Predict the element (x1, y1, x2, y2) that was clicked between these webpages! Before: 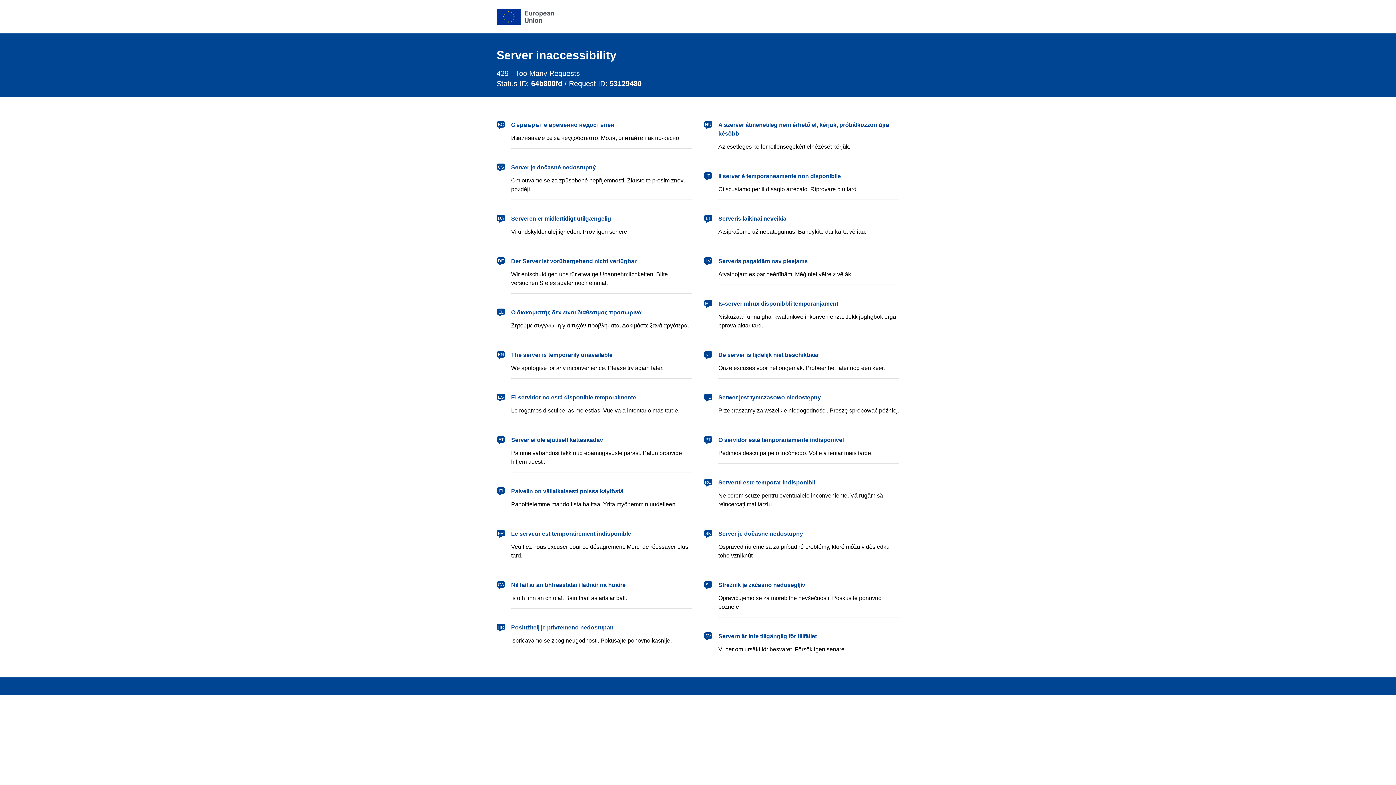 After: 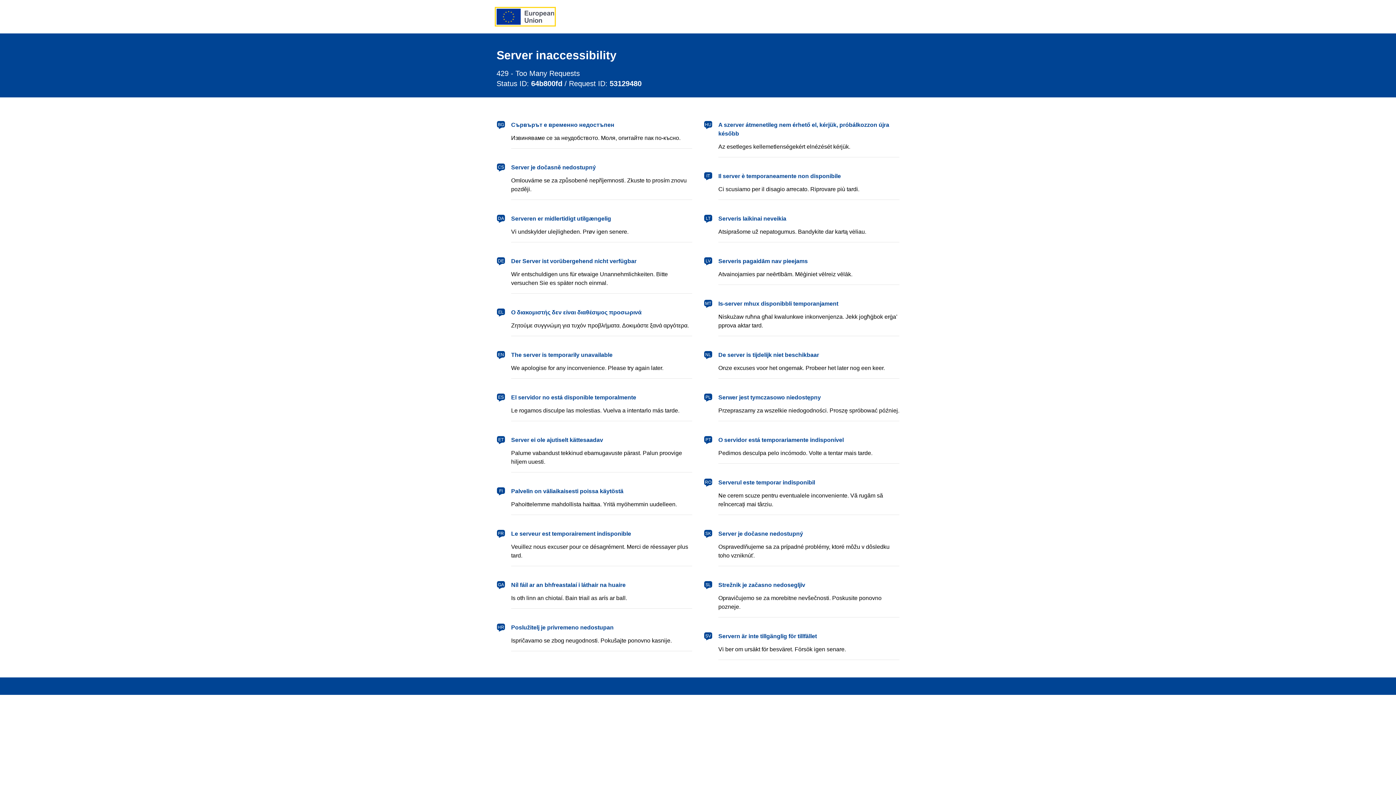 Action: label: European Union bbox: (496, 8, 554, 24)